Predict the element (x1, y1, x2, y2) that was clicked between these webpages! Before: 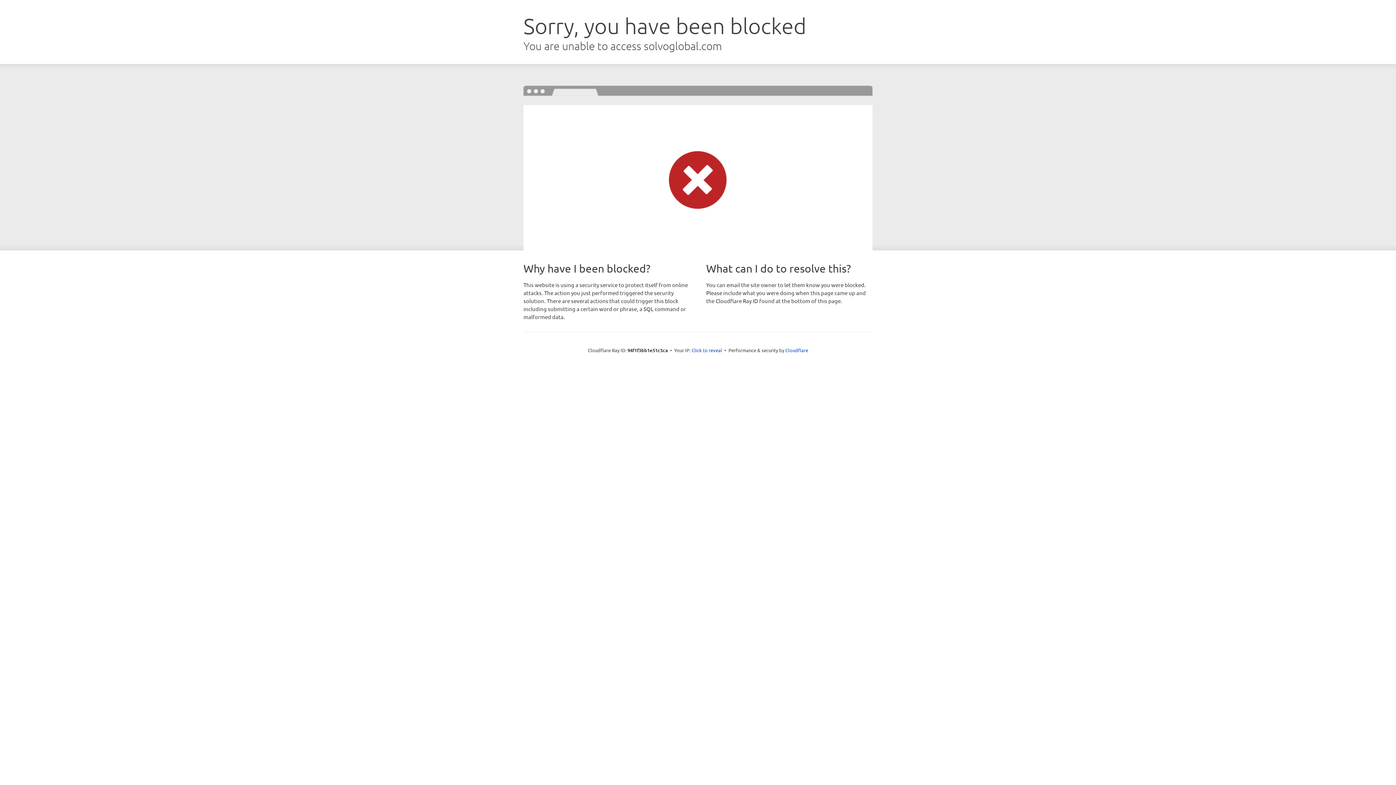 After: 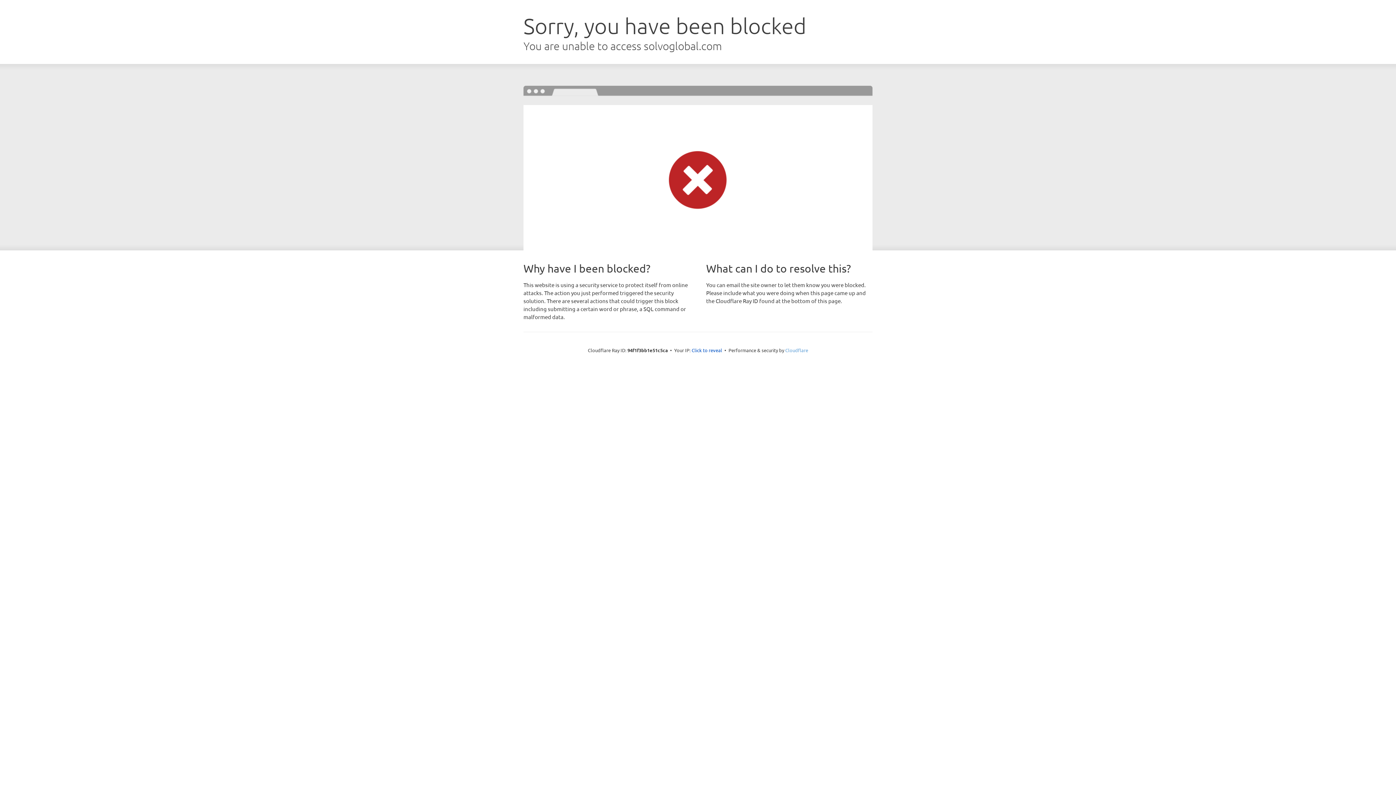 Action: bbox: (785, 347, 808, 353) label: Cloudflare